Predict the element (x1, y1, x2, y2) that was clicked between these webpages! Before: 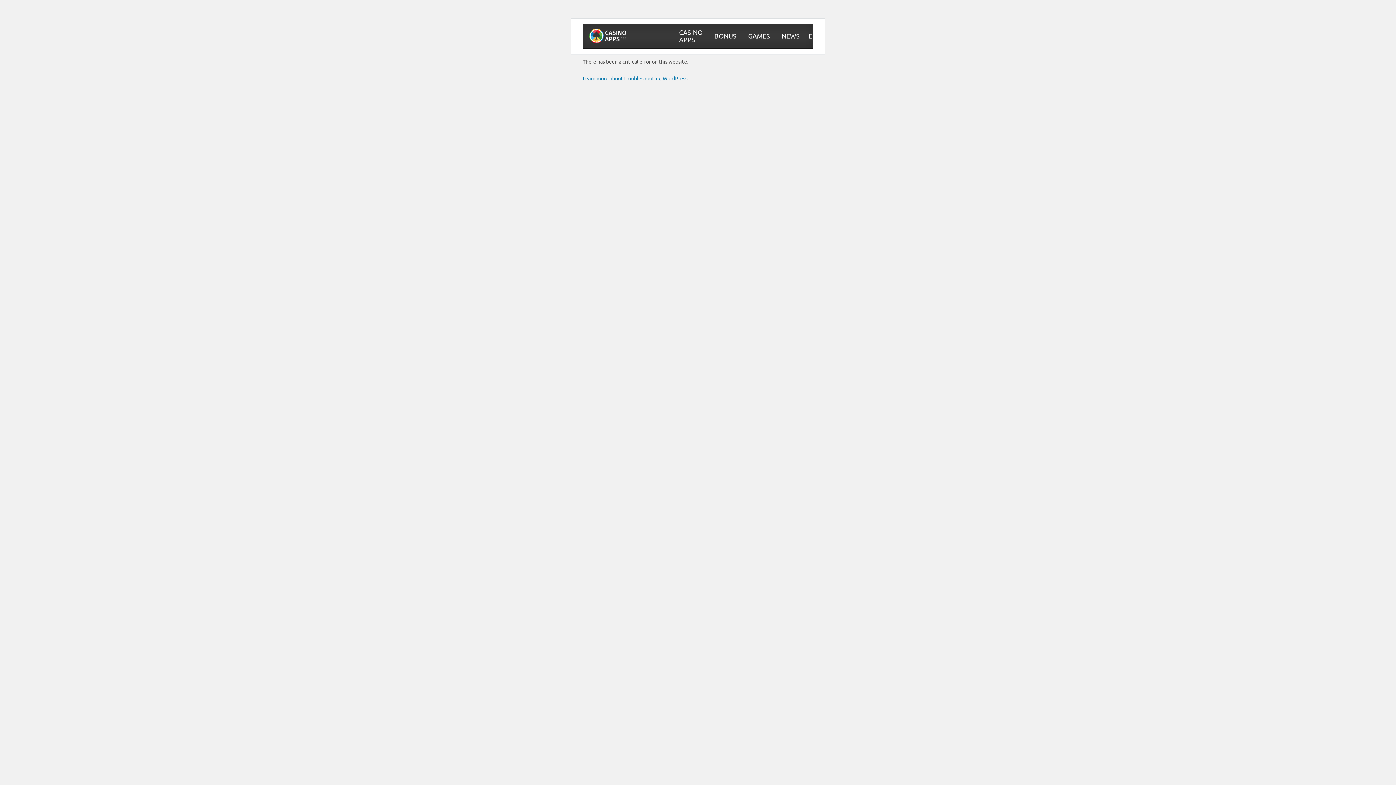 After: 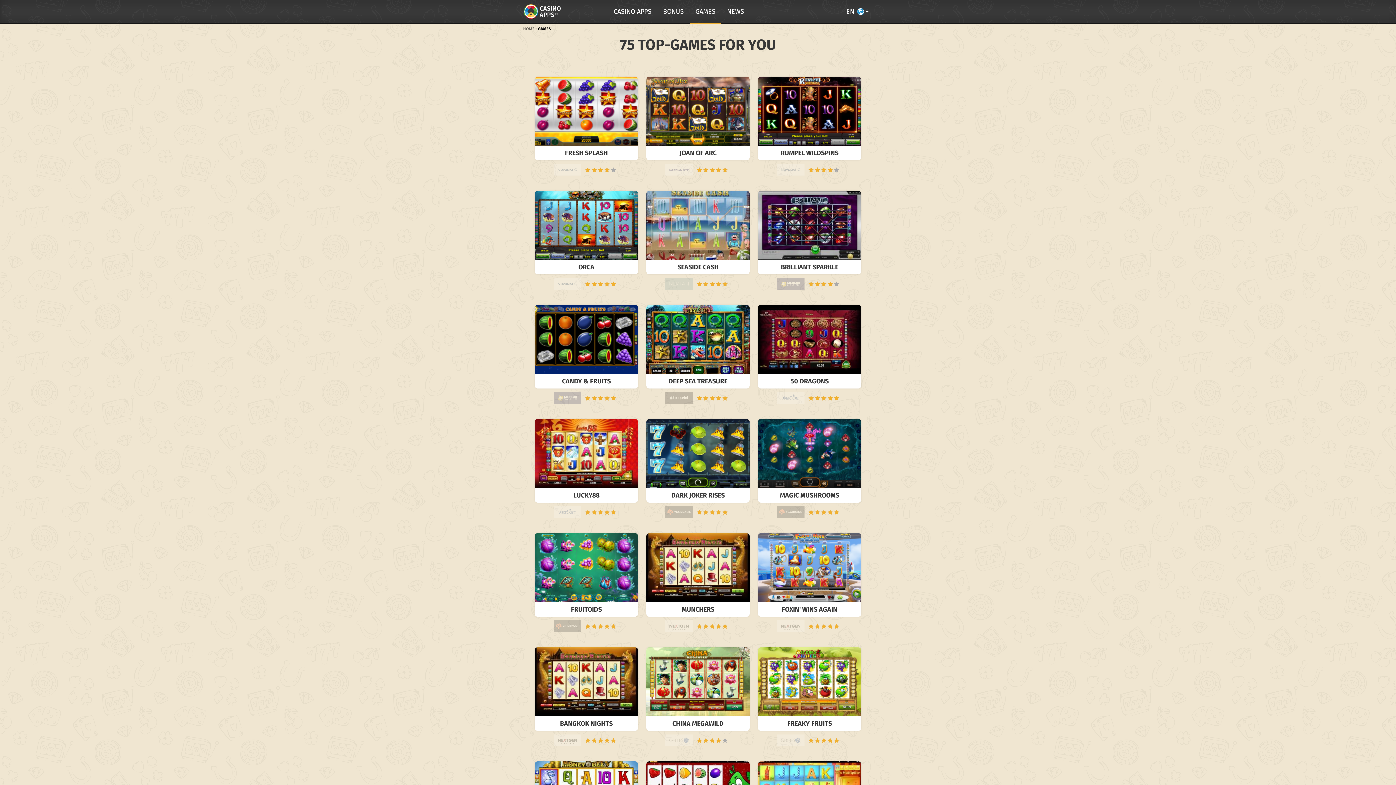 Action: label: GAMES bbox: (742, 24, 776, 47)